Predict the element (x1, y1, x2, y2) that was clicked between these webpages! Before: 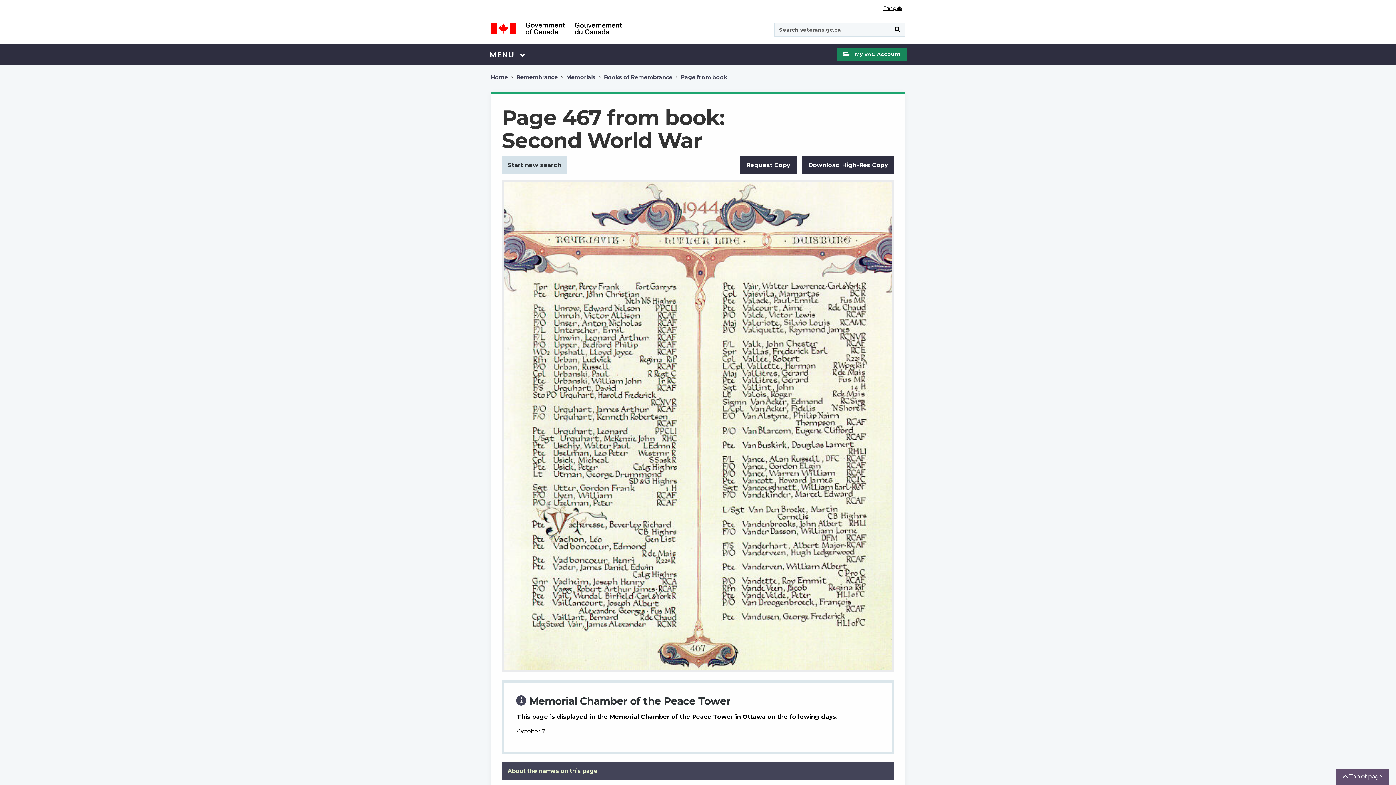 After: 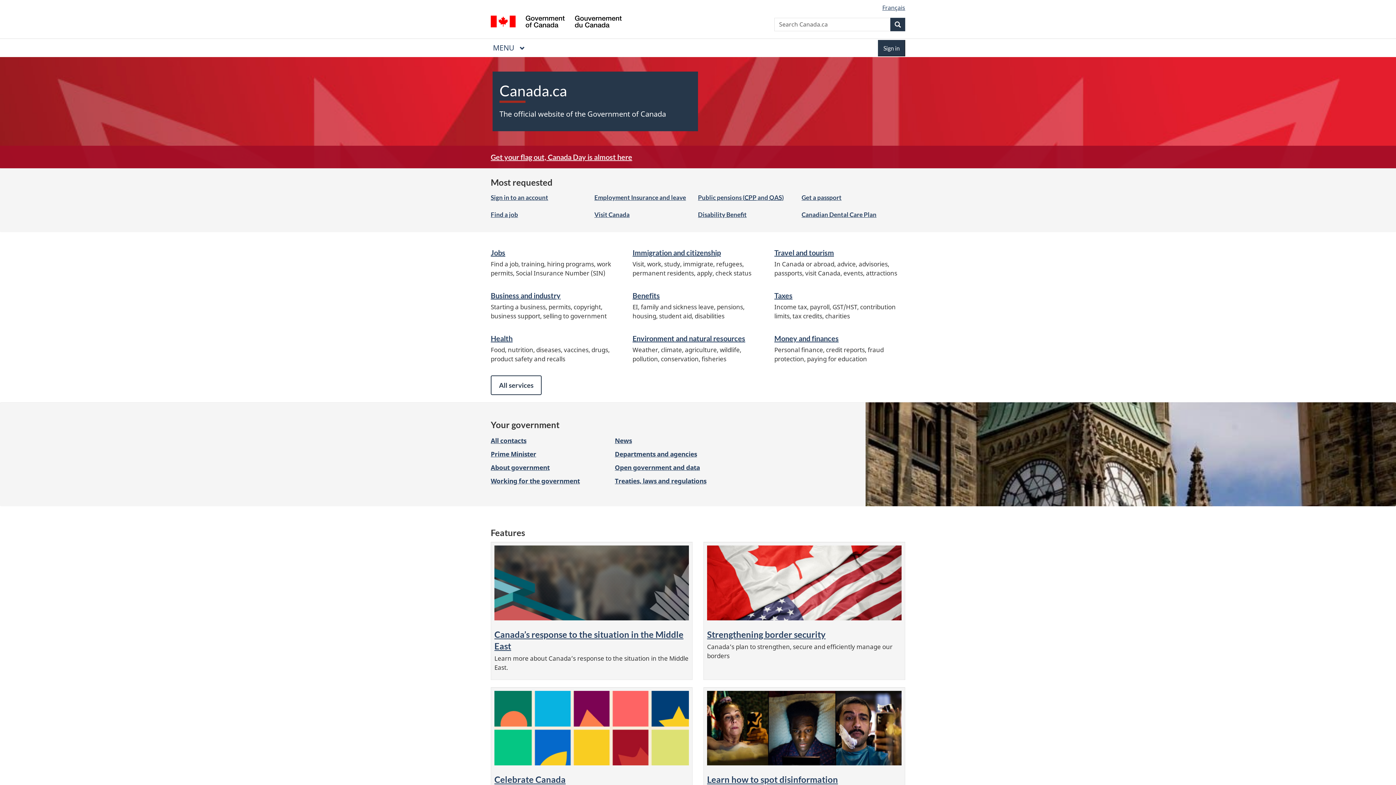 Action: label: GOVERNMENT OF CANADA / GOUVERNEMENT DU CANADA bbox: (490, 17, 621, 39)